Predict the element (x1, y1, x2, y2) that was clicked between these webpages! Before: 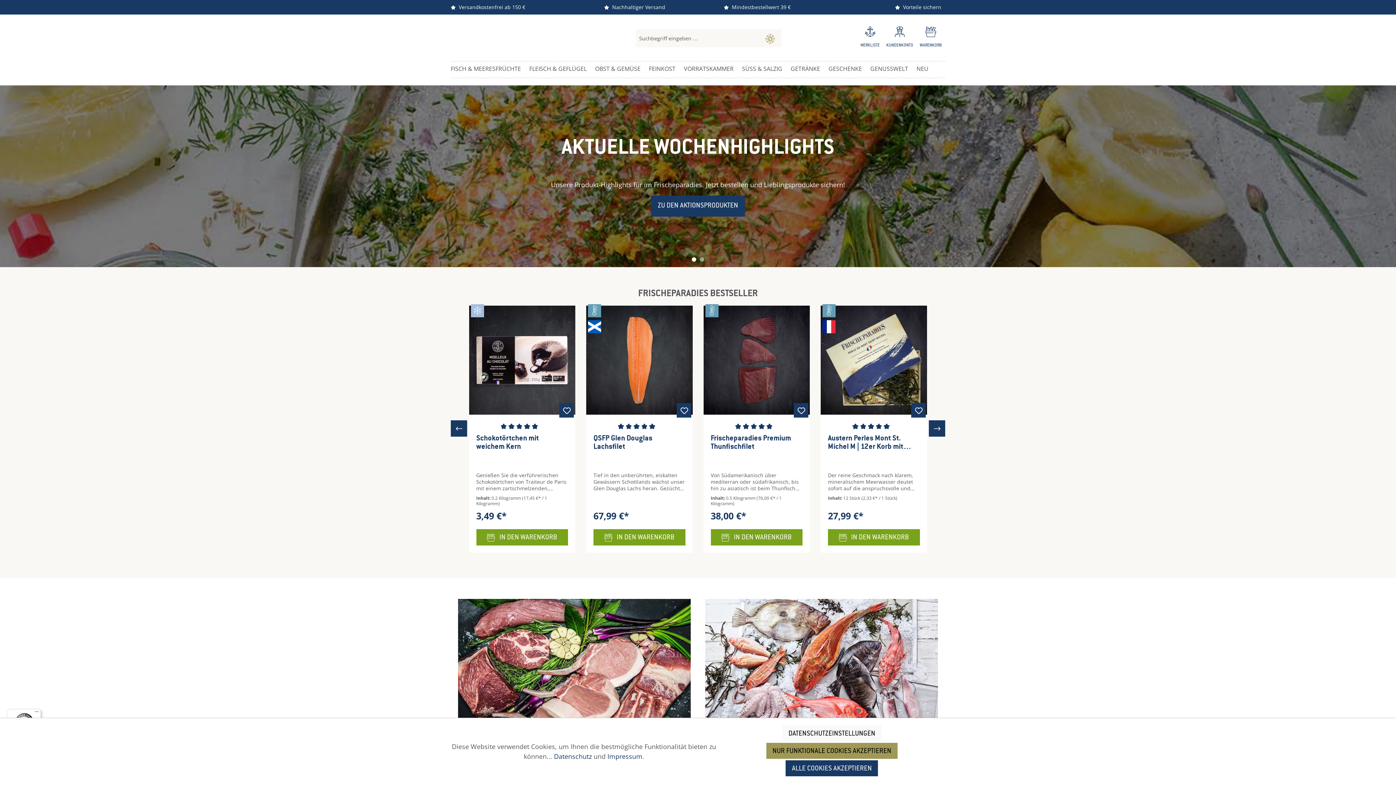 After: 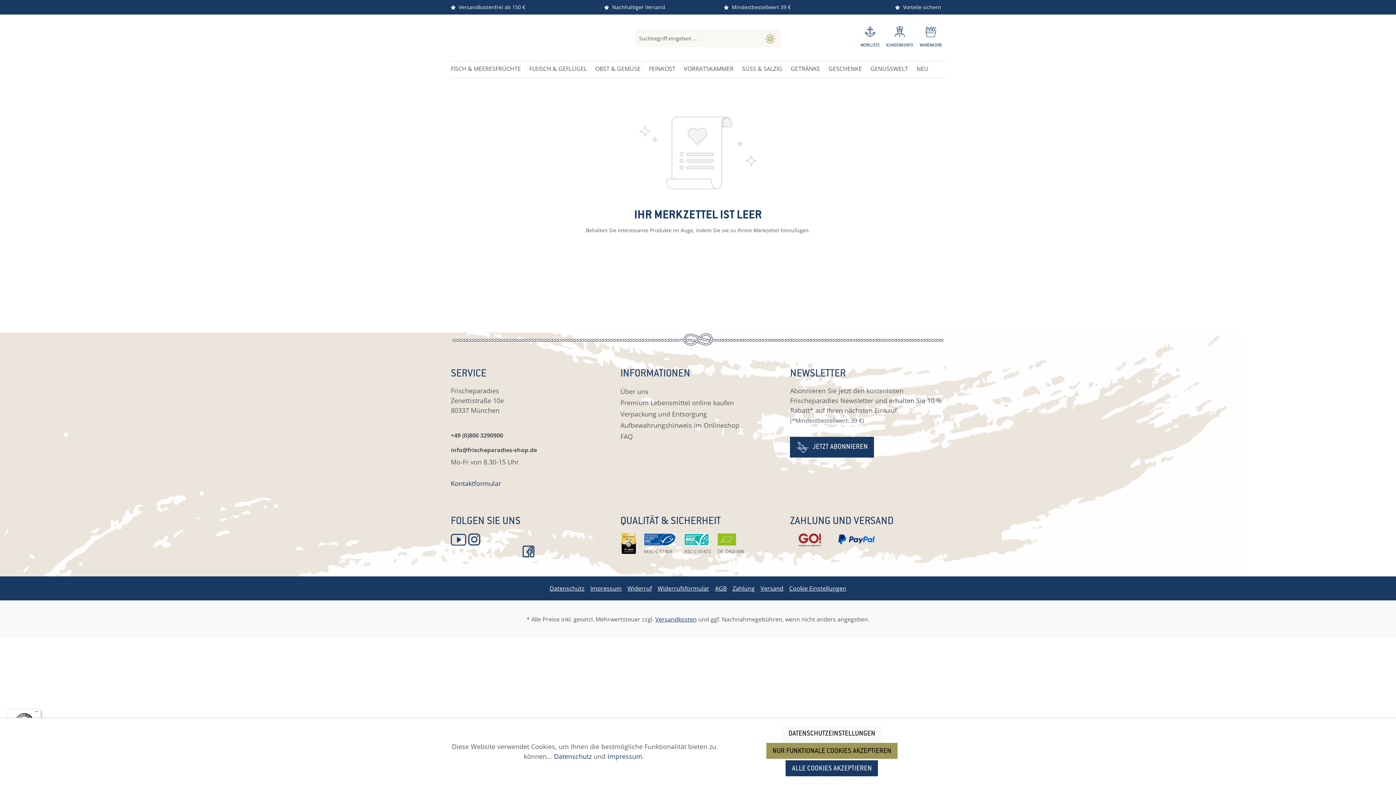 Action: bbox: (857, 21, 883, 55) label: Merkzettel